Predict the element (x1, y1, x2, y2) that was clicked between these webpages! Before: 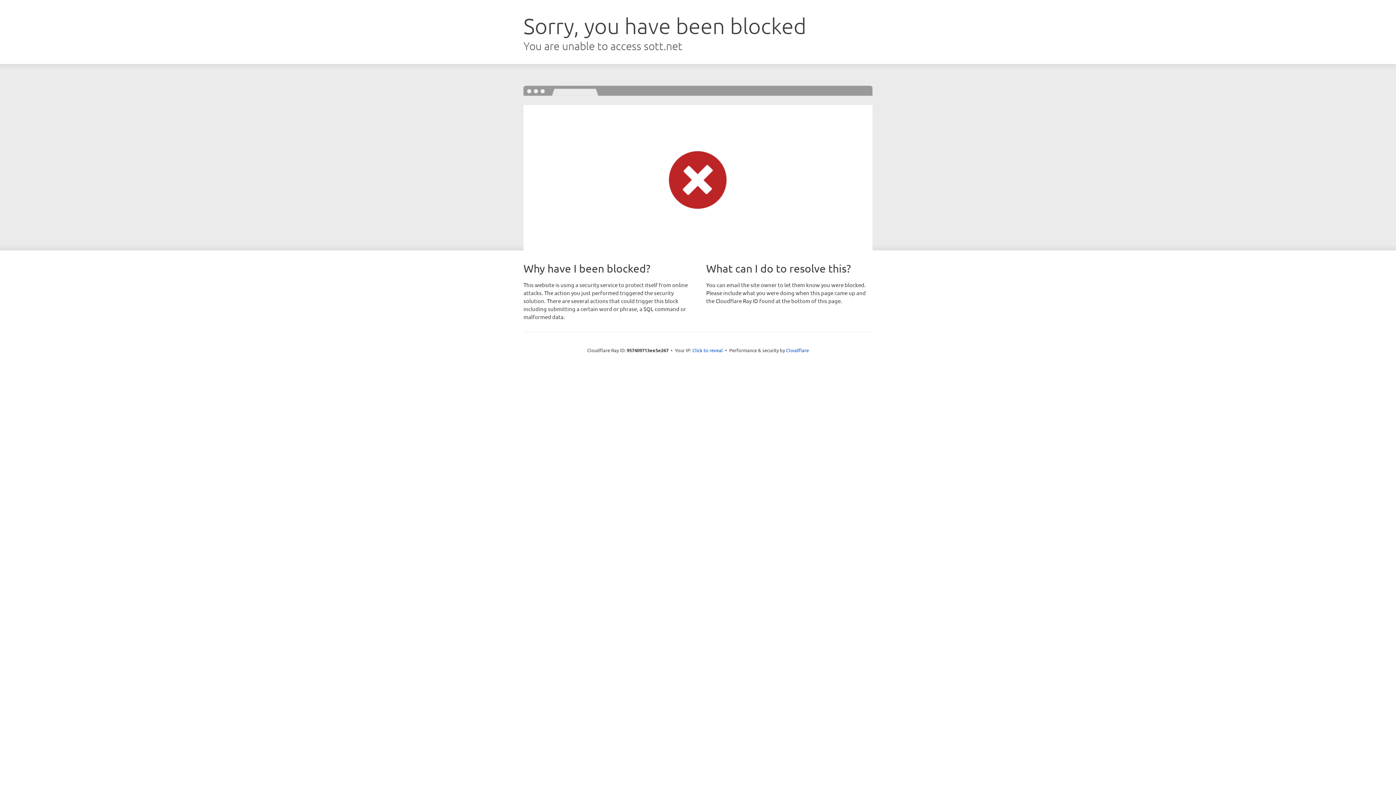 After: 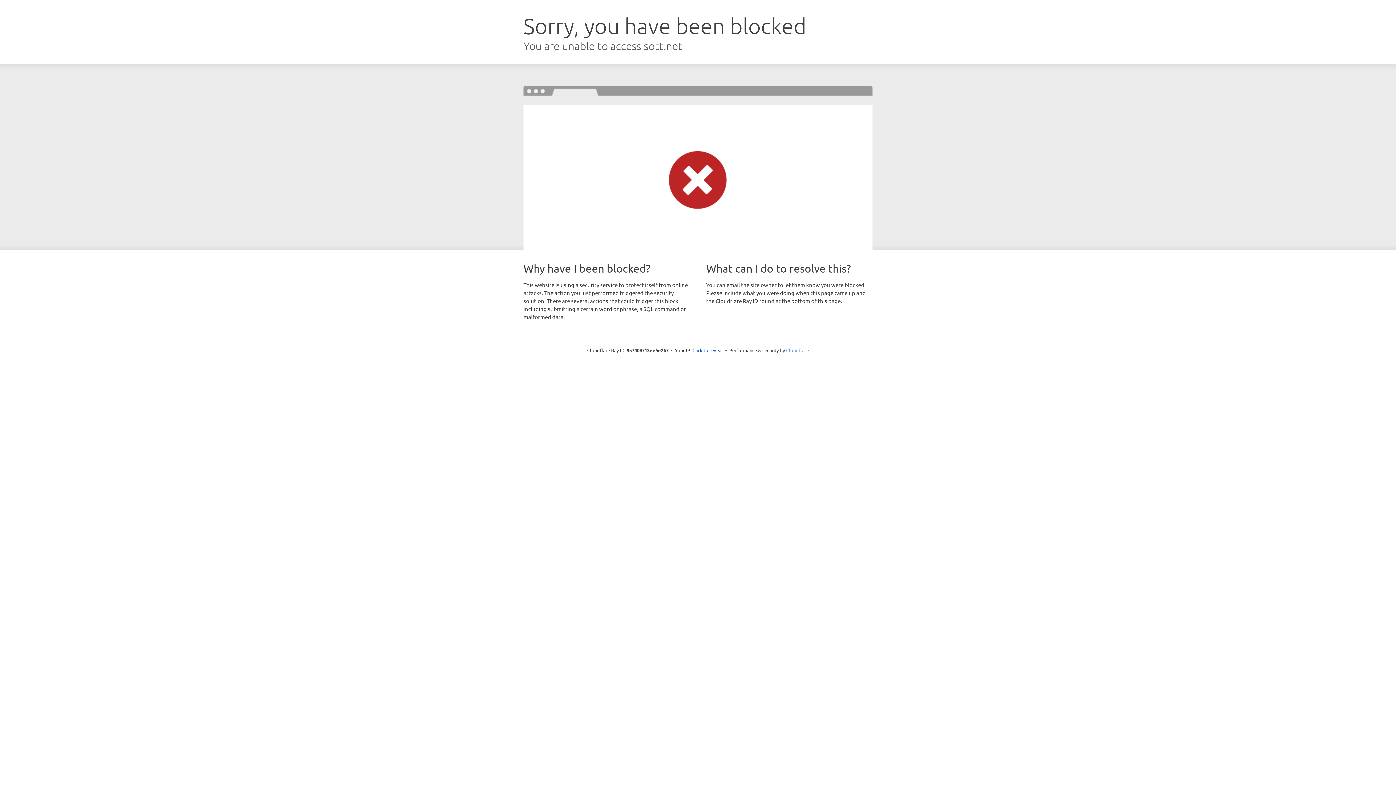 Action: bbox: (786, 347, 809, 353) label: Cloudflare